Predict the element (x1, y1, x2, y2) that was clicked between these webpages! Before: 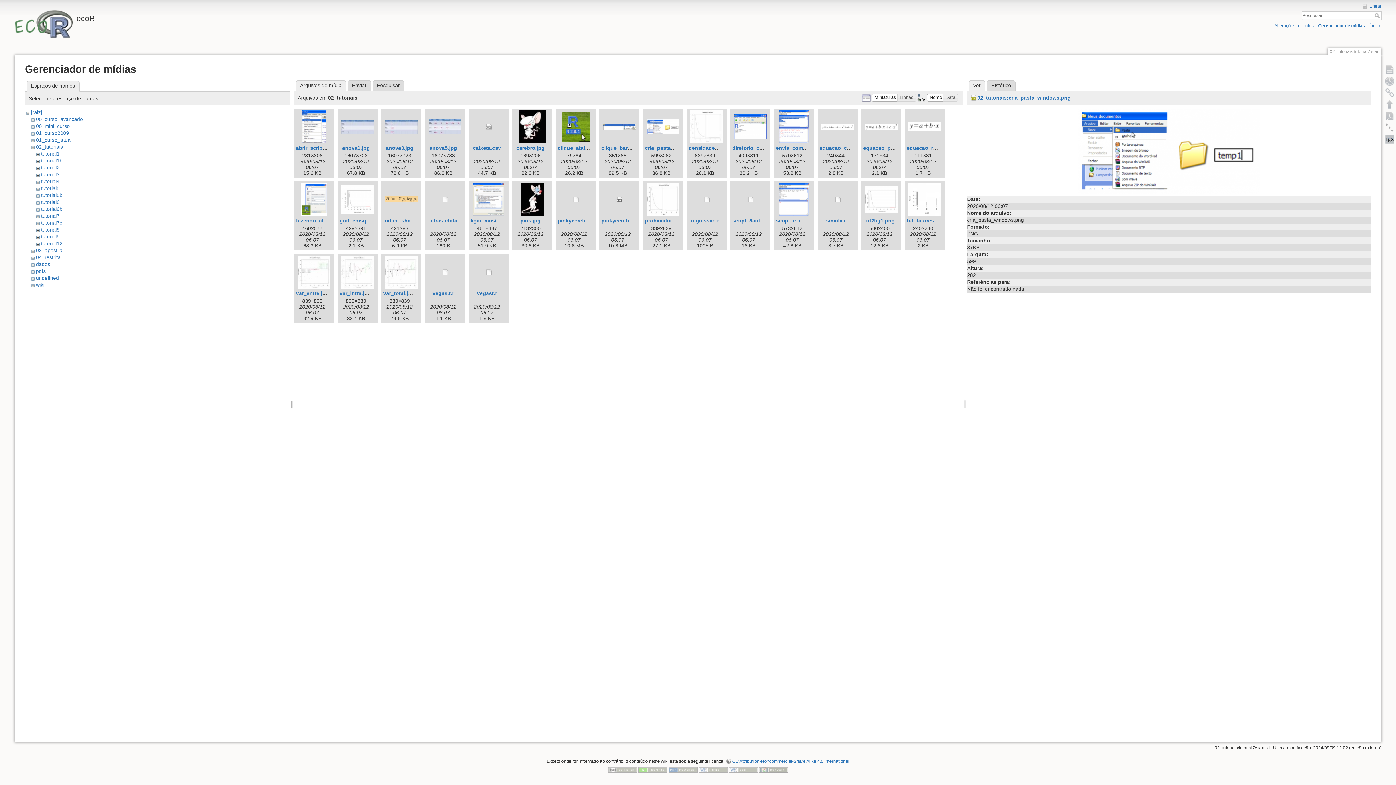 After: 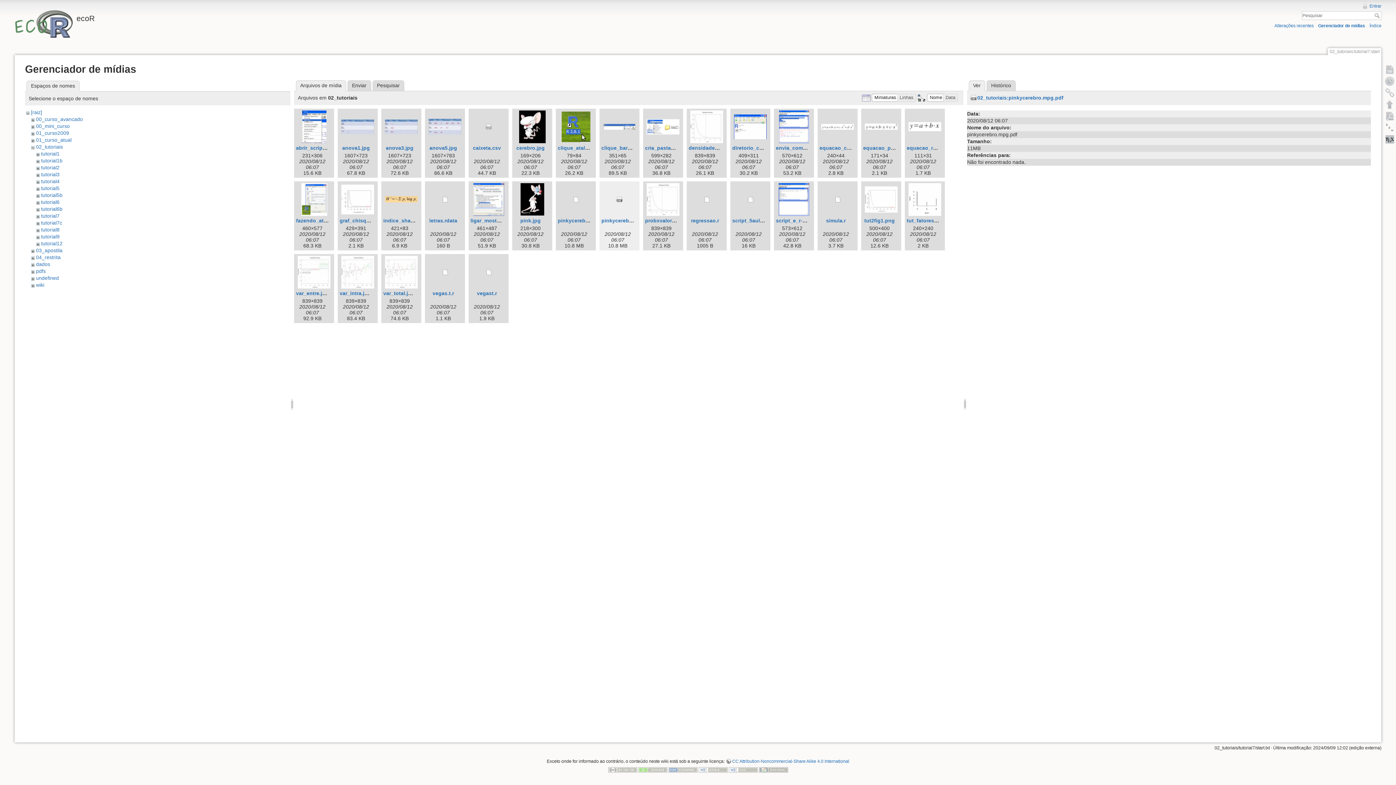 Action: bbox: (601, 183, 637, 215)